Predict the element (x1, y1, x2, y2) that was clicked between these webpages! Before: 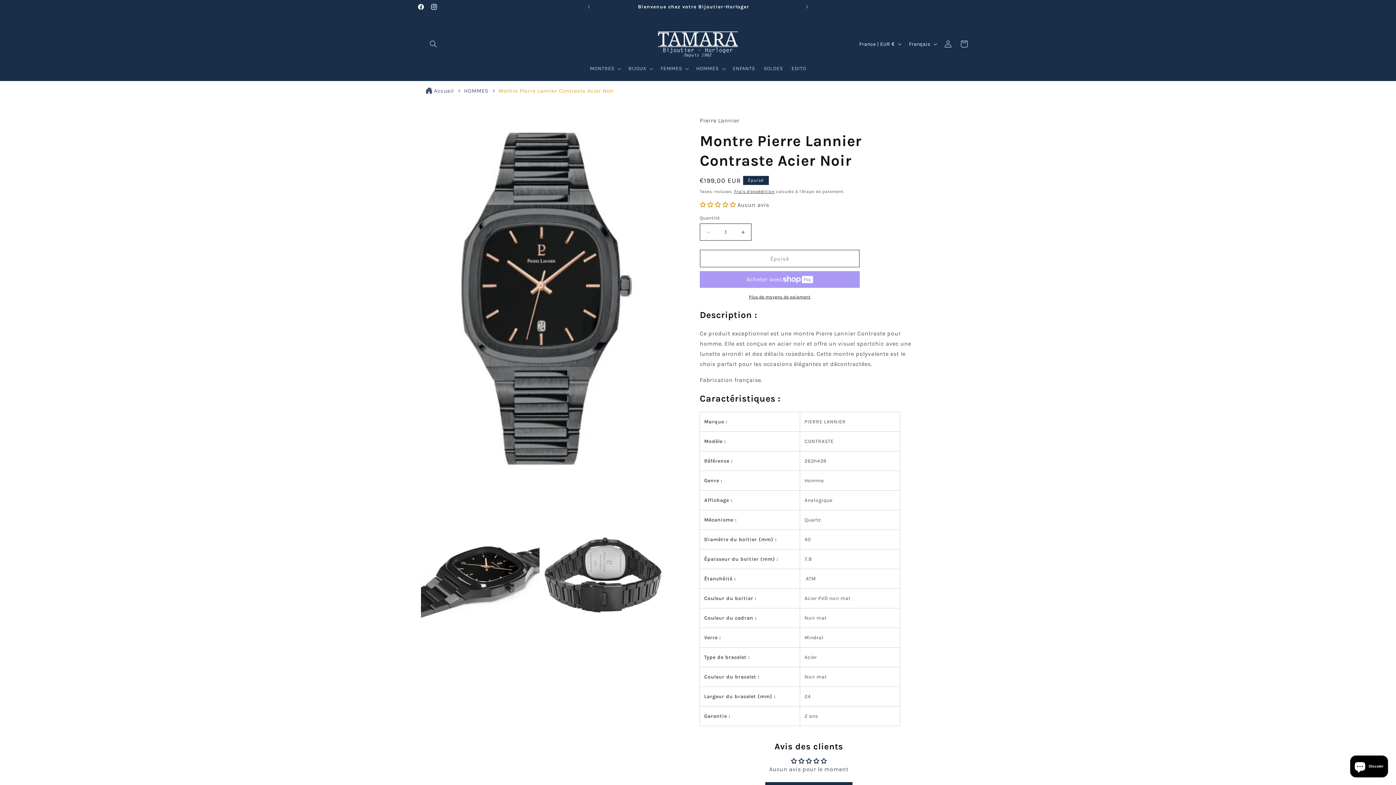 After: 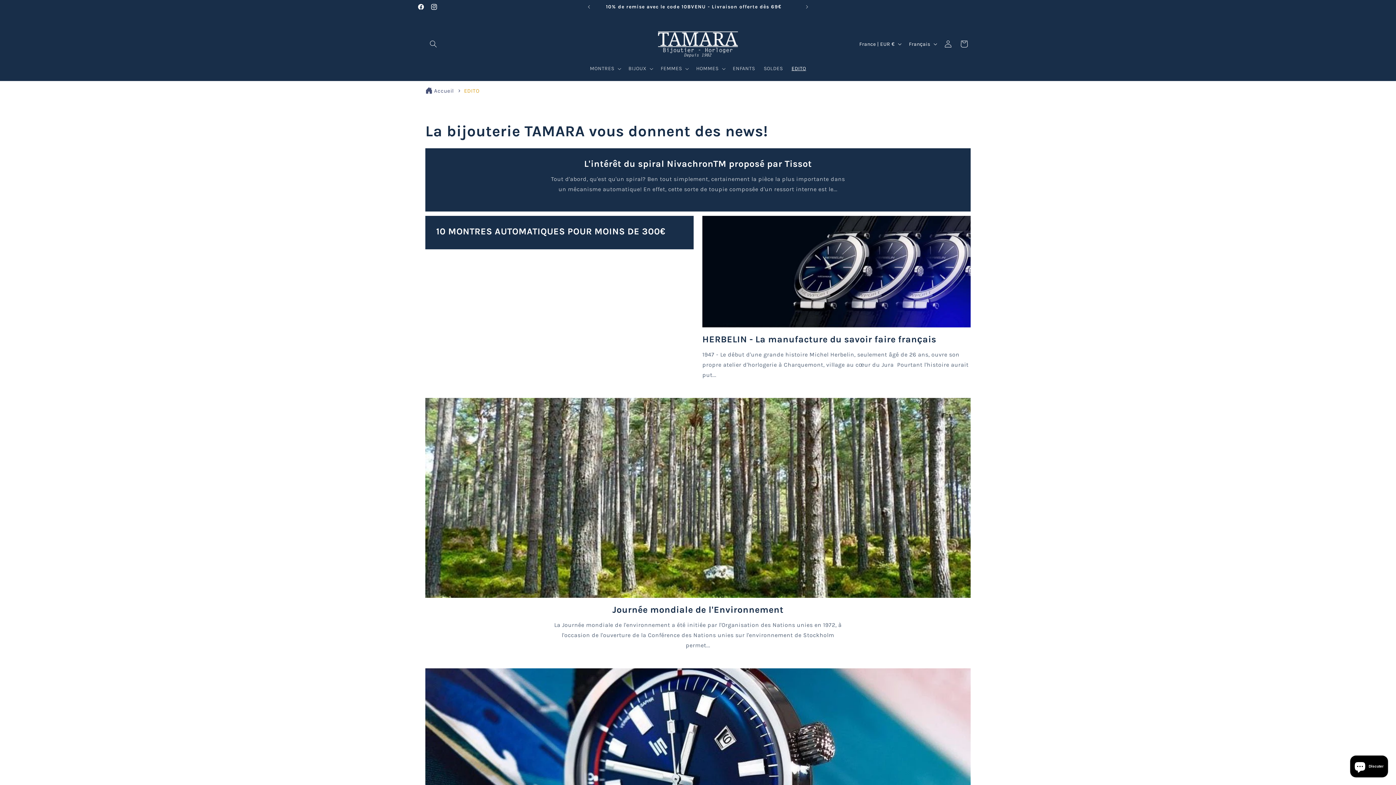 Action: label: EDITO bbox: (787, 61, 810, 76)